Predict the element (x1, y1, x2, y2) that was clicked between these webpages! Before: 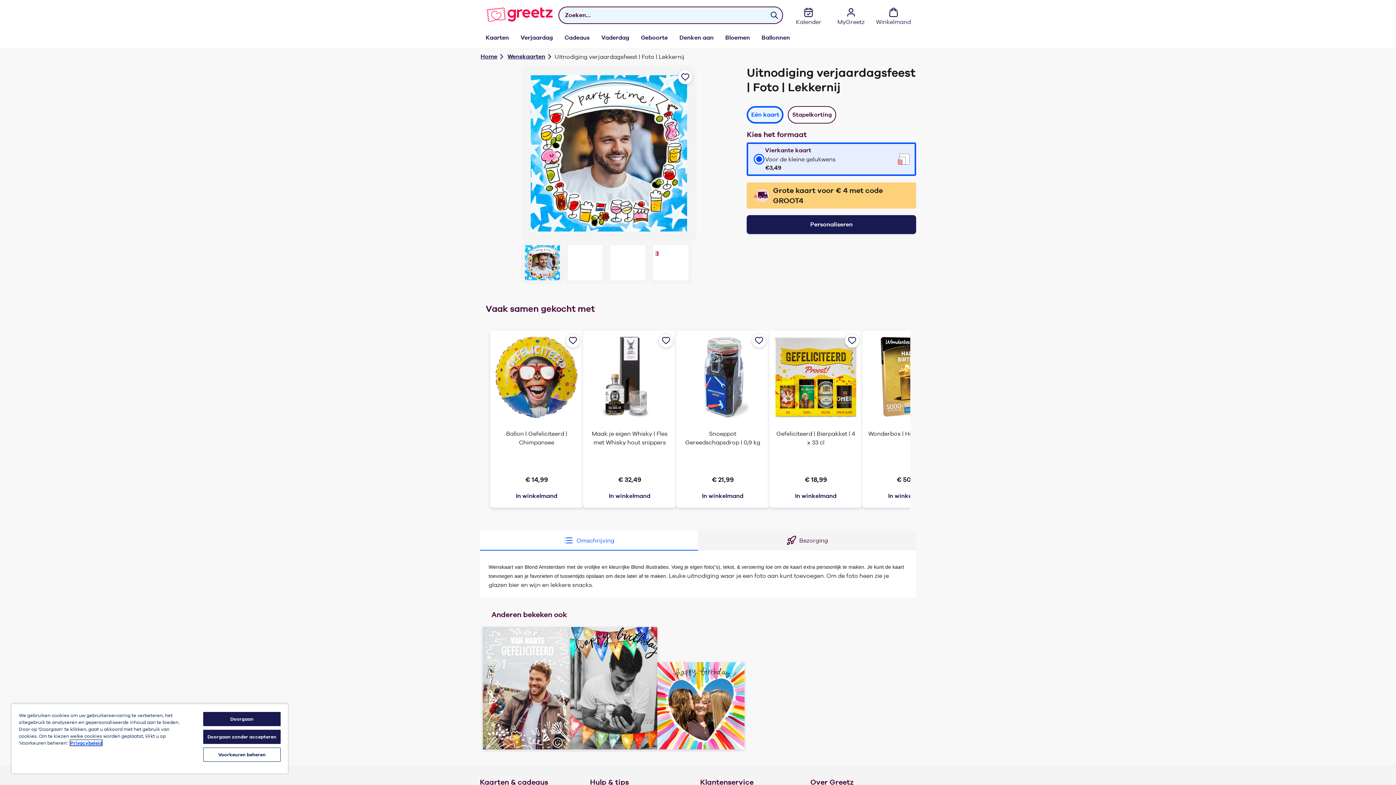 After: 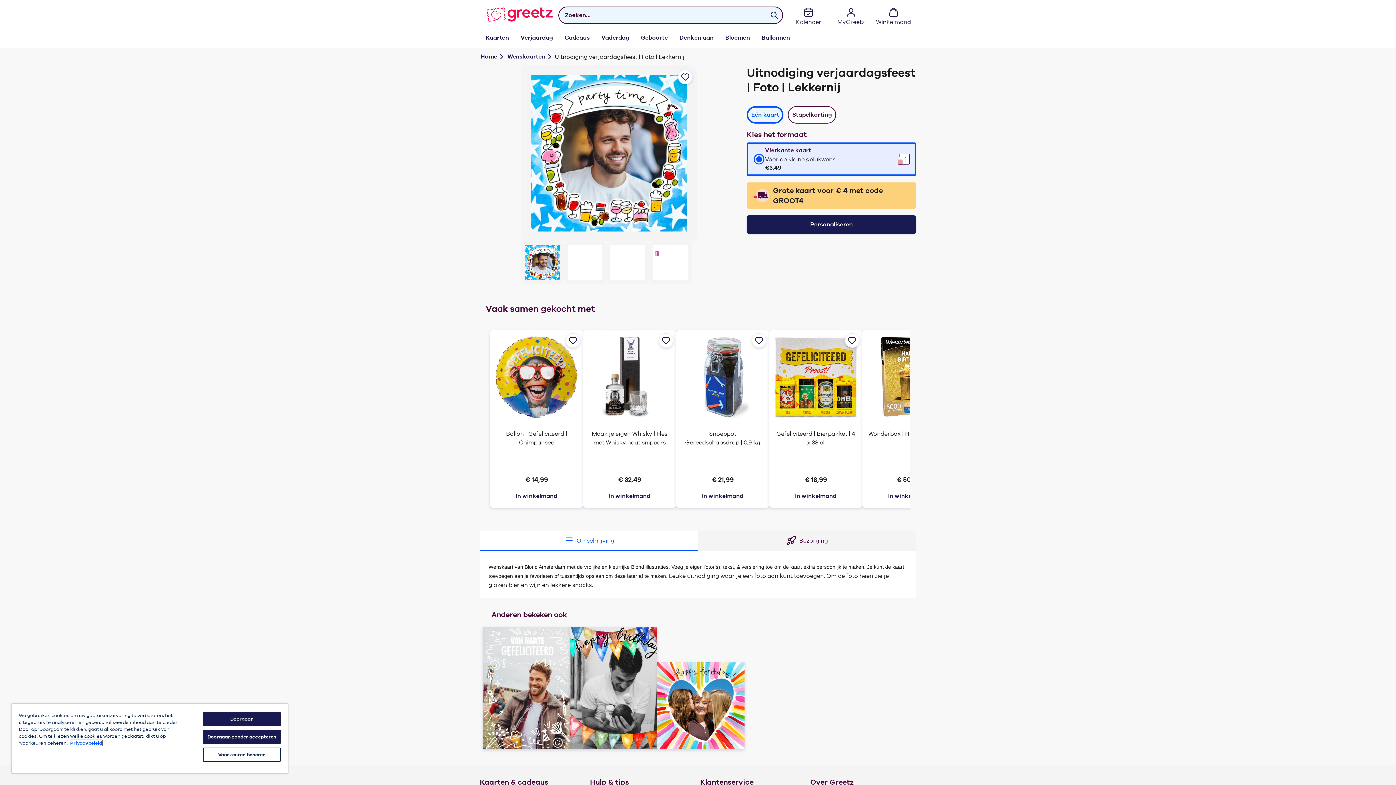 Action: label: Meer informatie over uw privacy, opent in een nieuw tabblad bbox: (70, 740, 102, 746)